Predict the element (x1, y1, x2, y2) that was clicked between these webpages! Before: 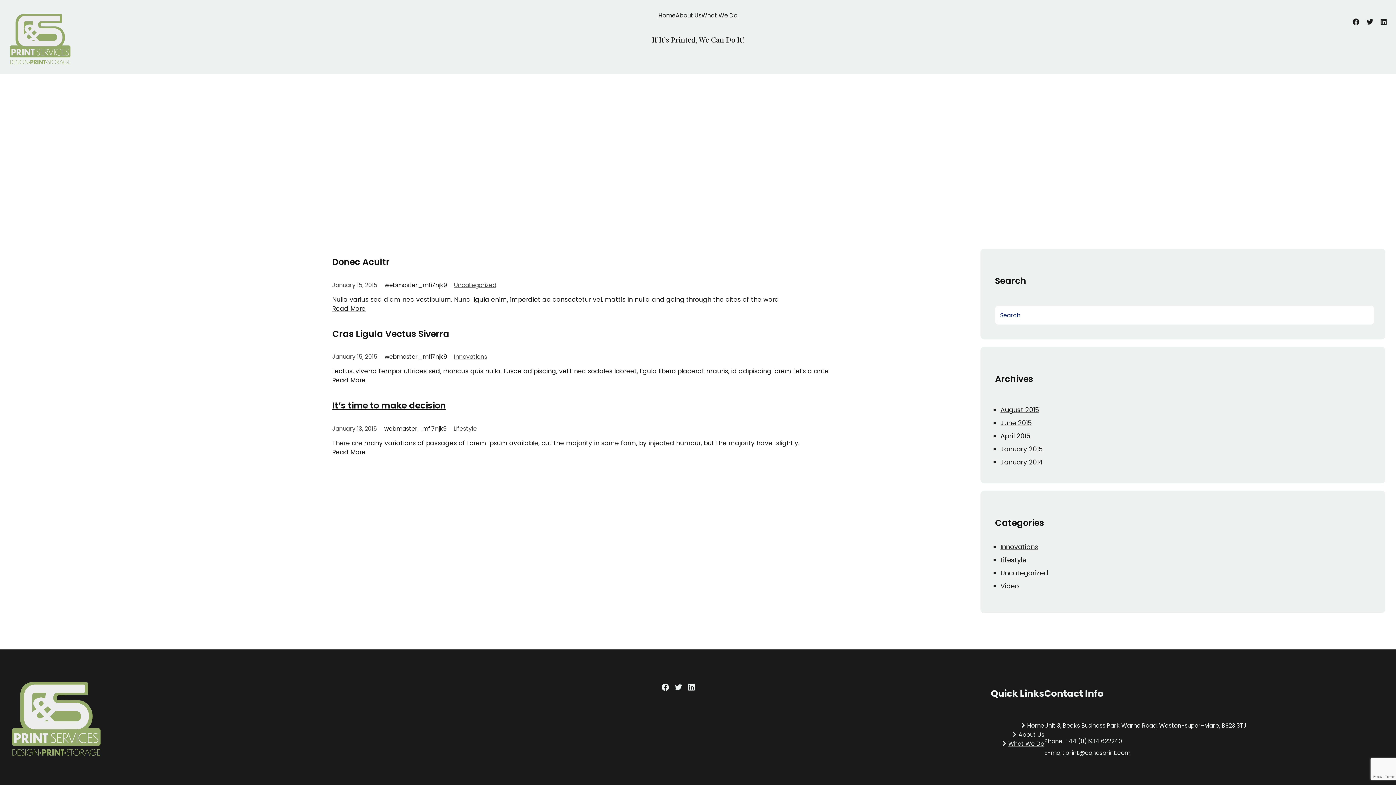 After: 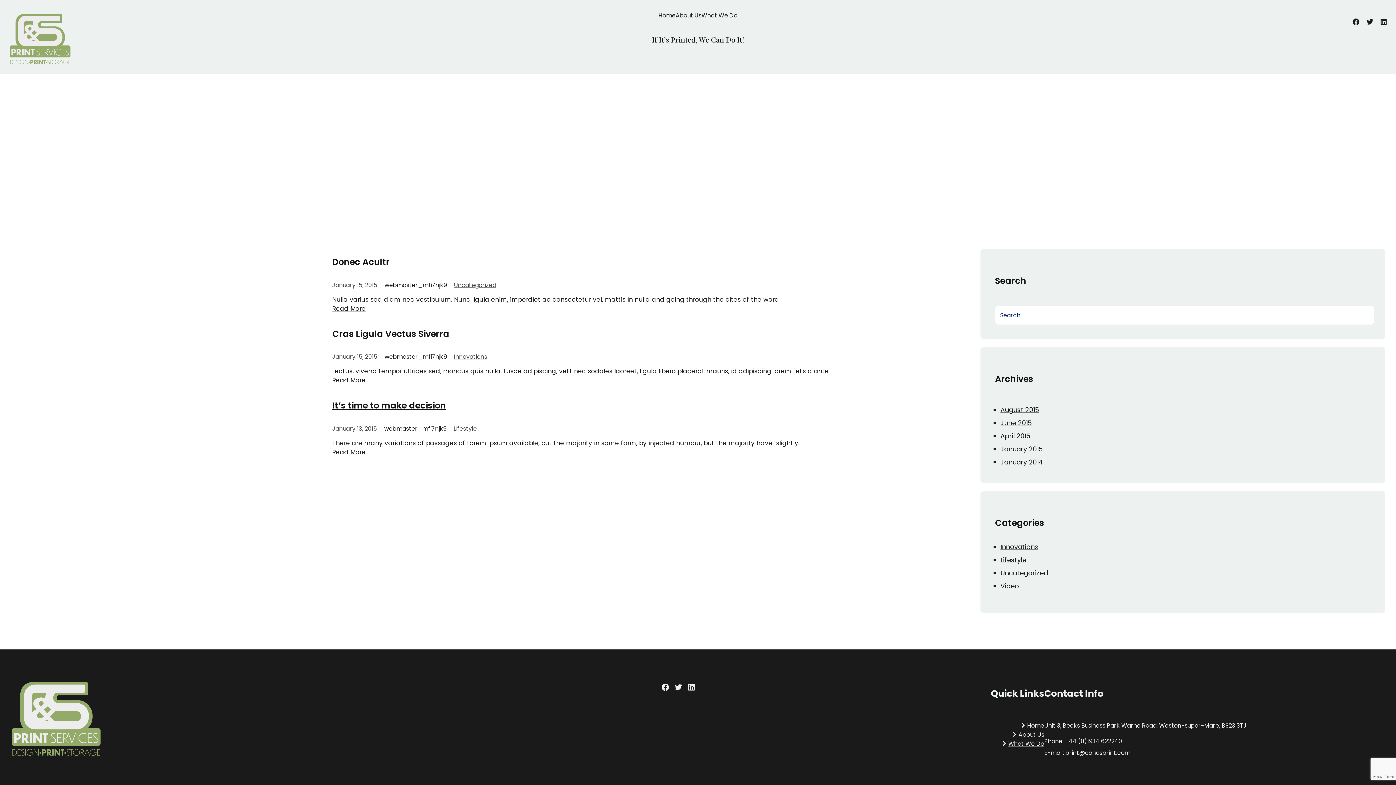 Action: bbox: (1000, 444, 1043, 453) label: January 2015